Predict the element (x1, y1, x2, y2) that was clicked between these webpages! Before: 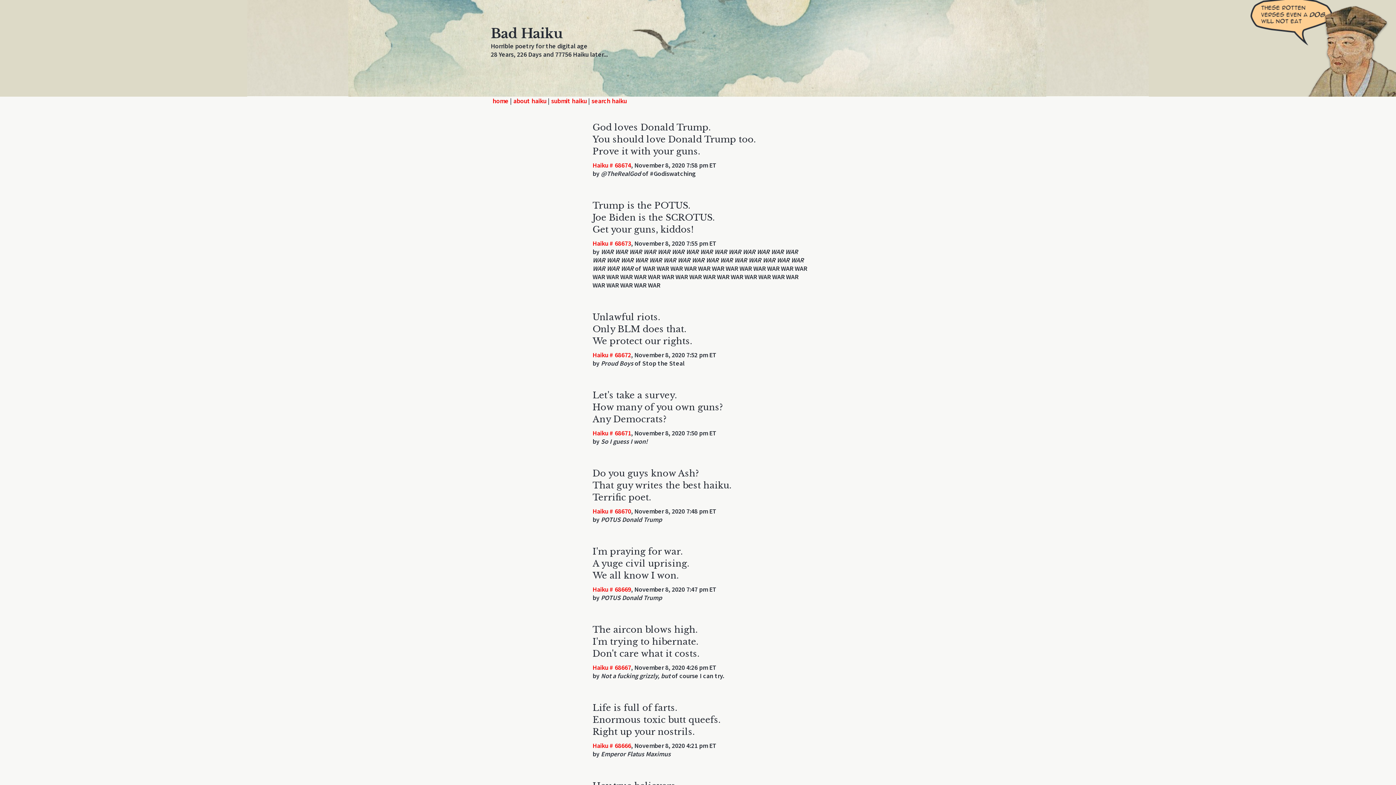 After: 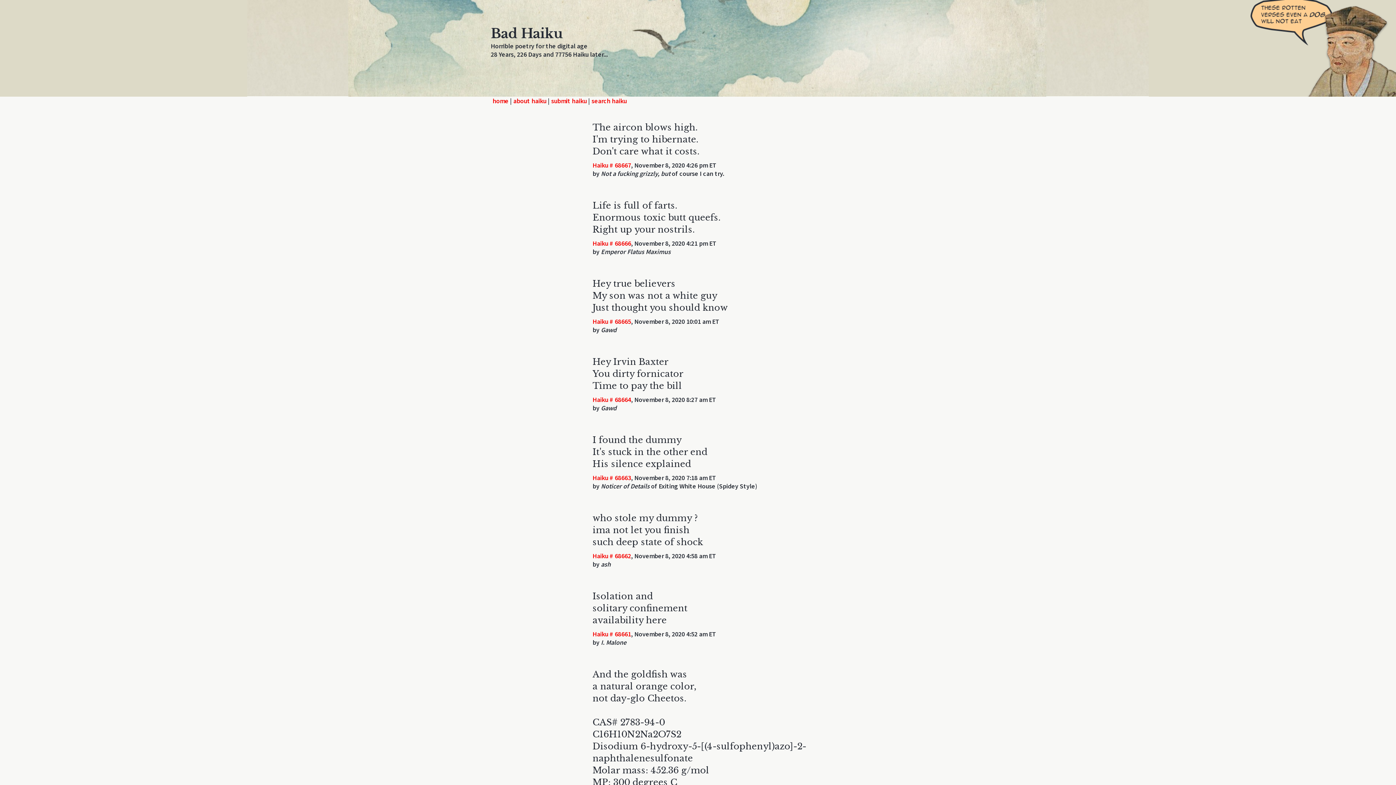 Action: label: Haiku # 68667 bbox: (592, 663, 631, 672)